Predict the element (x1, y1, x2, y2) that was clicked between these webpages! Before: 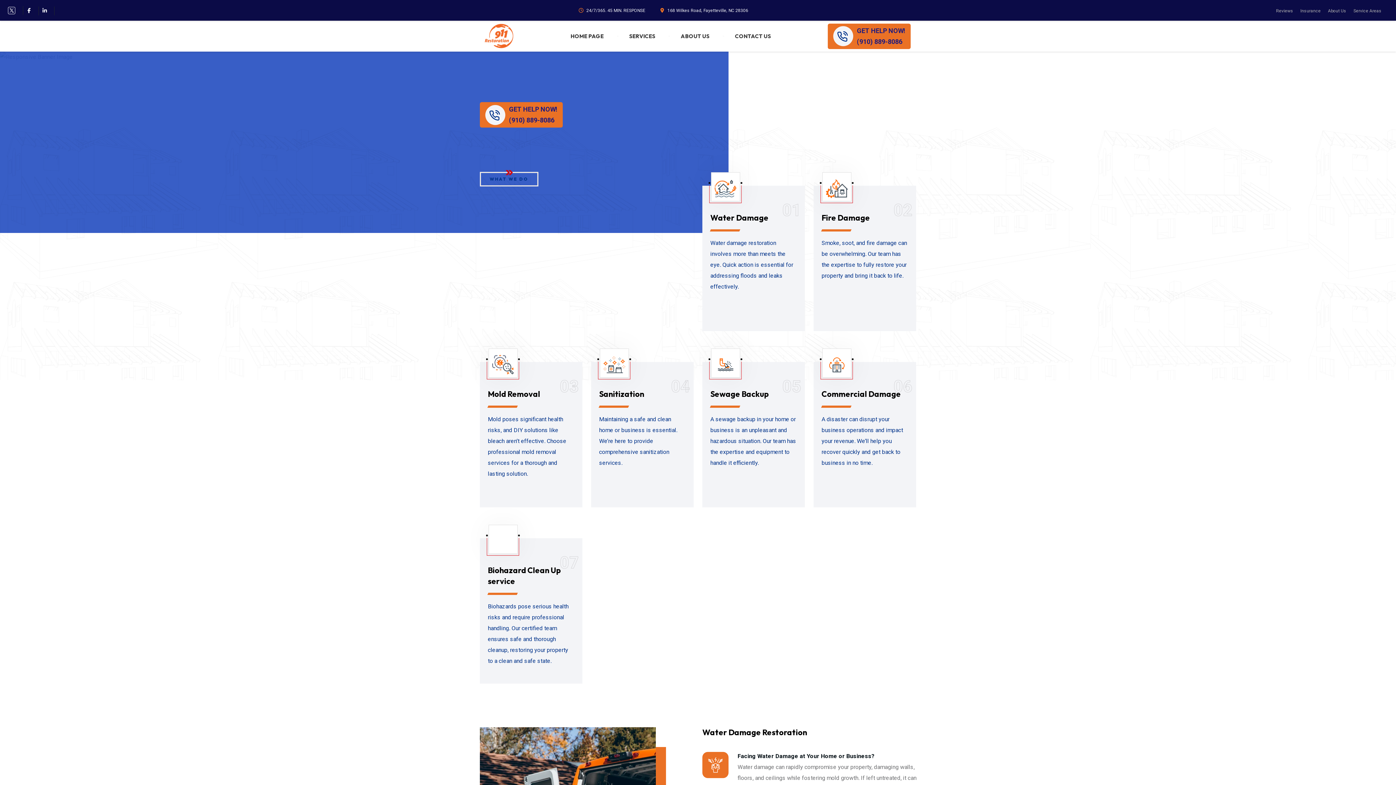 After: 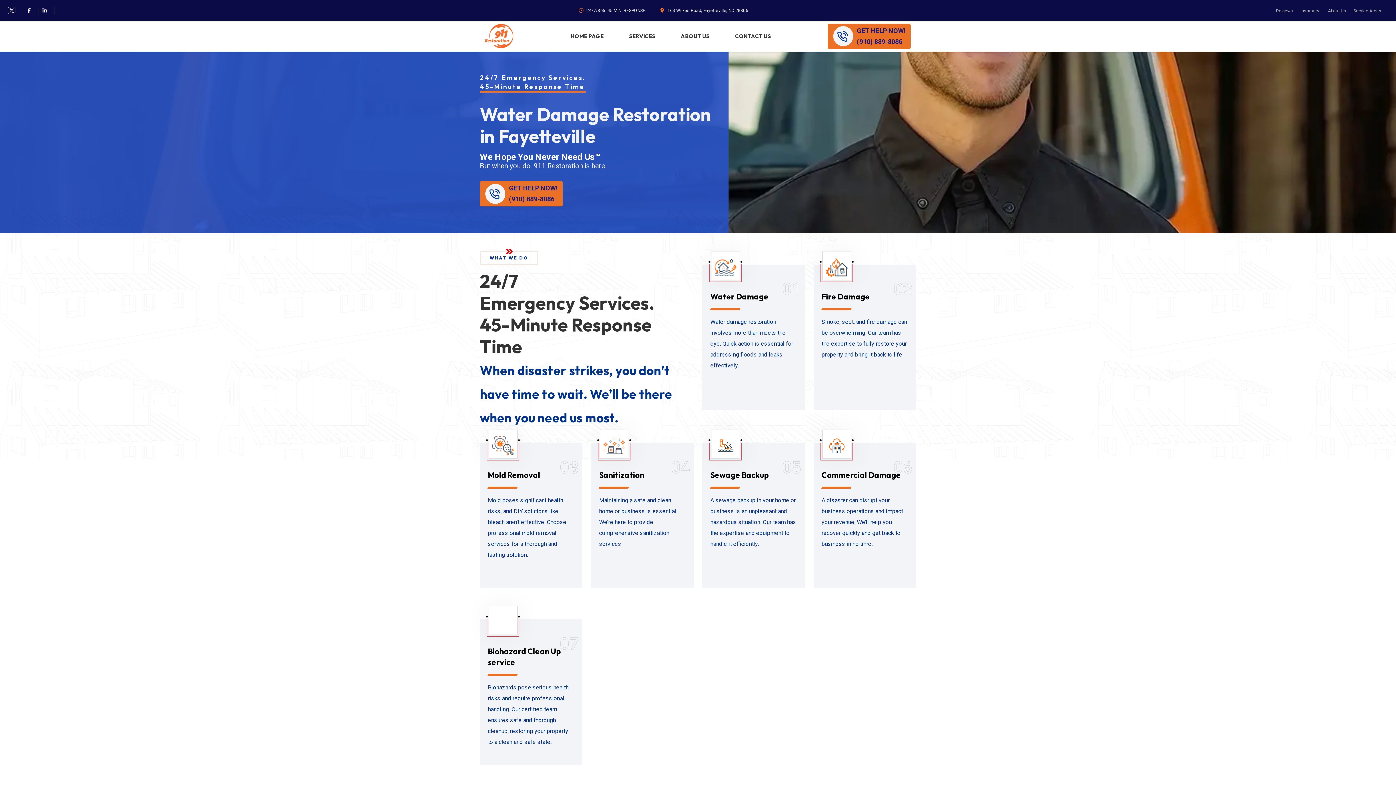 Action: bbox: (483, 22, 513, 49)